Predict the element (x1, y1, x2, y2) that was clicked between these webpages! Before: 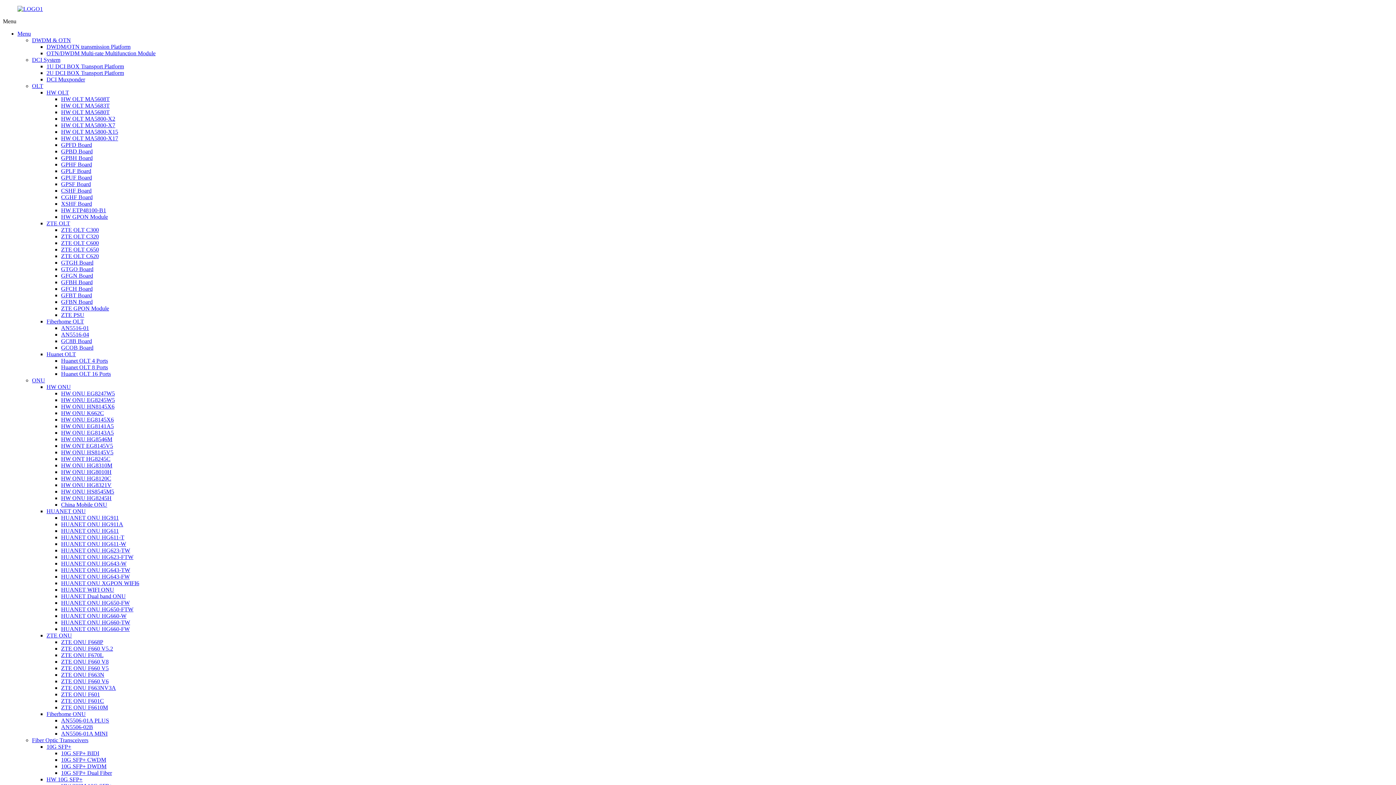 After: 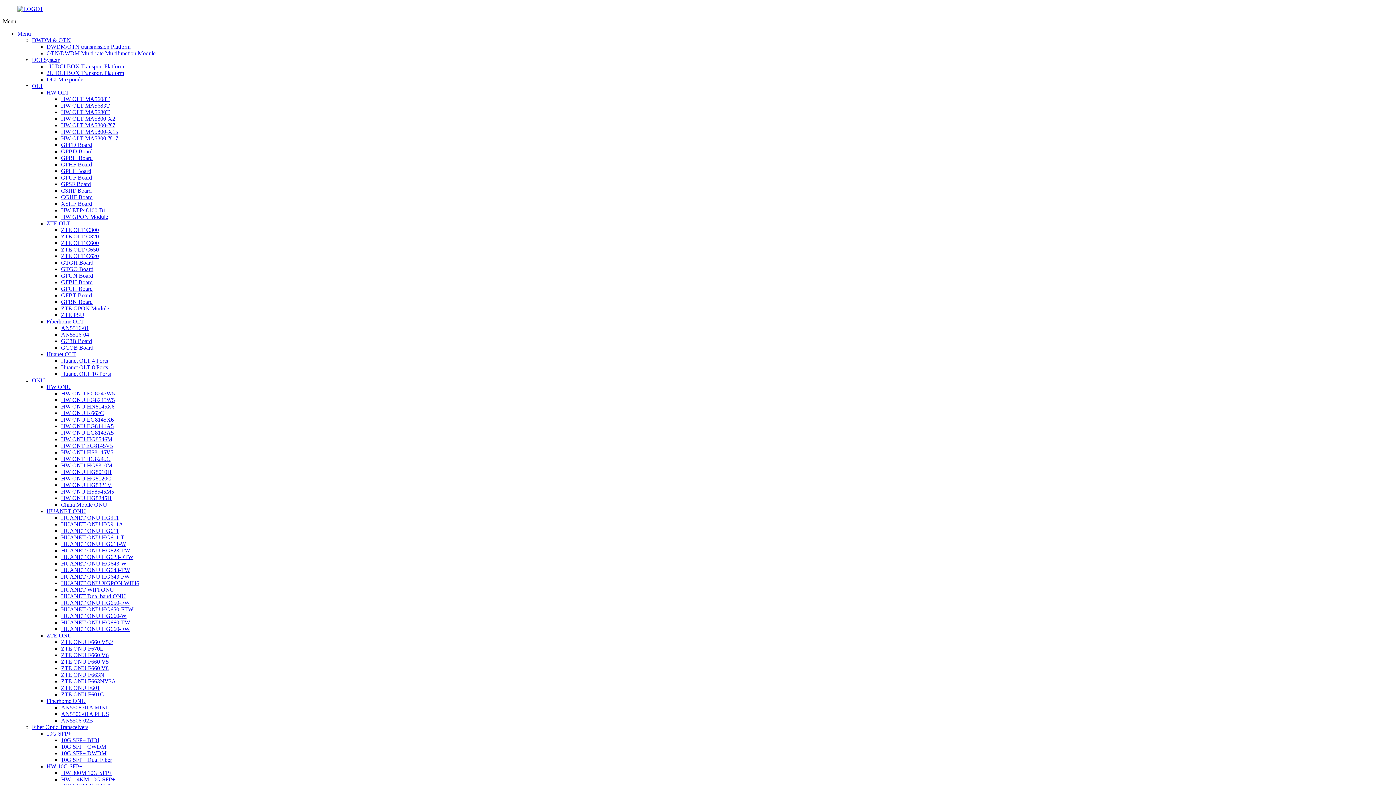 Action: label: GPUF Board bbox: (61, 174, 92, 180)